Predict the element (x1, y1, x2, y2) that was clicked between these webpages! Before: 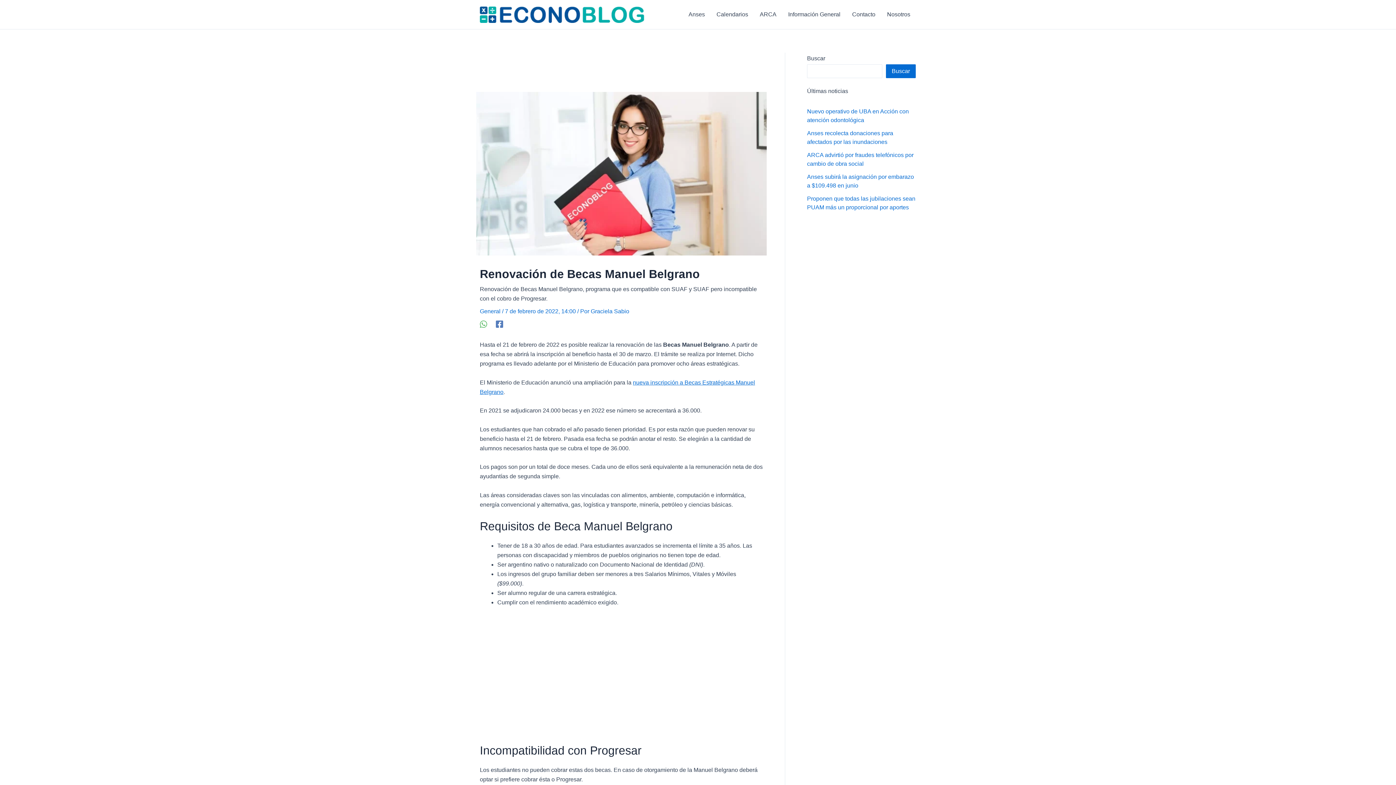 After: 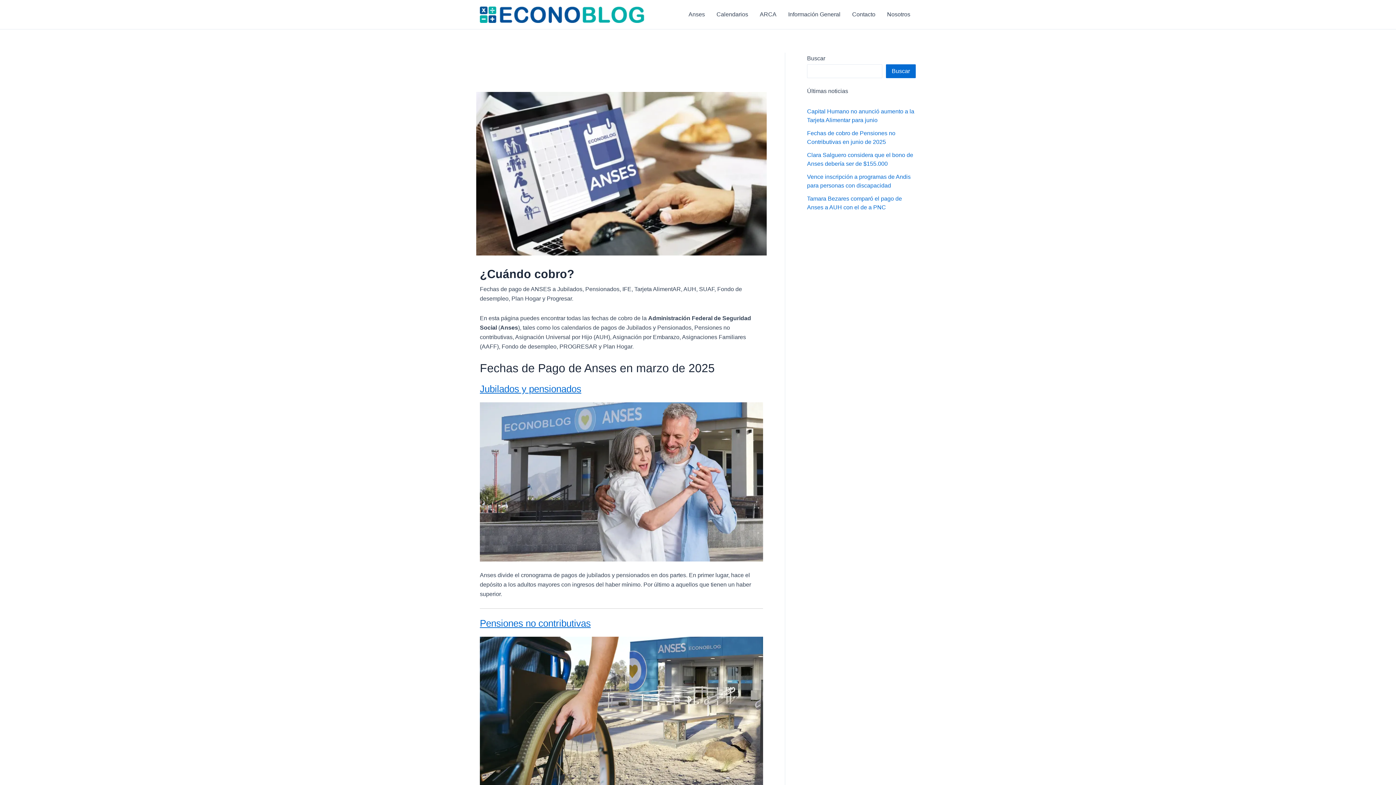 Action: label: Calendarios bbox: (710, 0, 754, 29)